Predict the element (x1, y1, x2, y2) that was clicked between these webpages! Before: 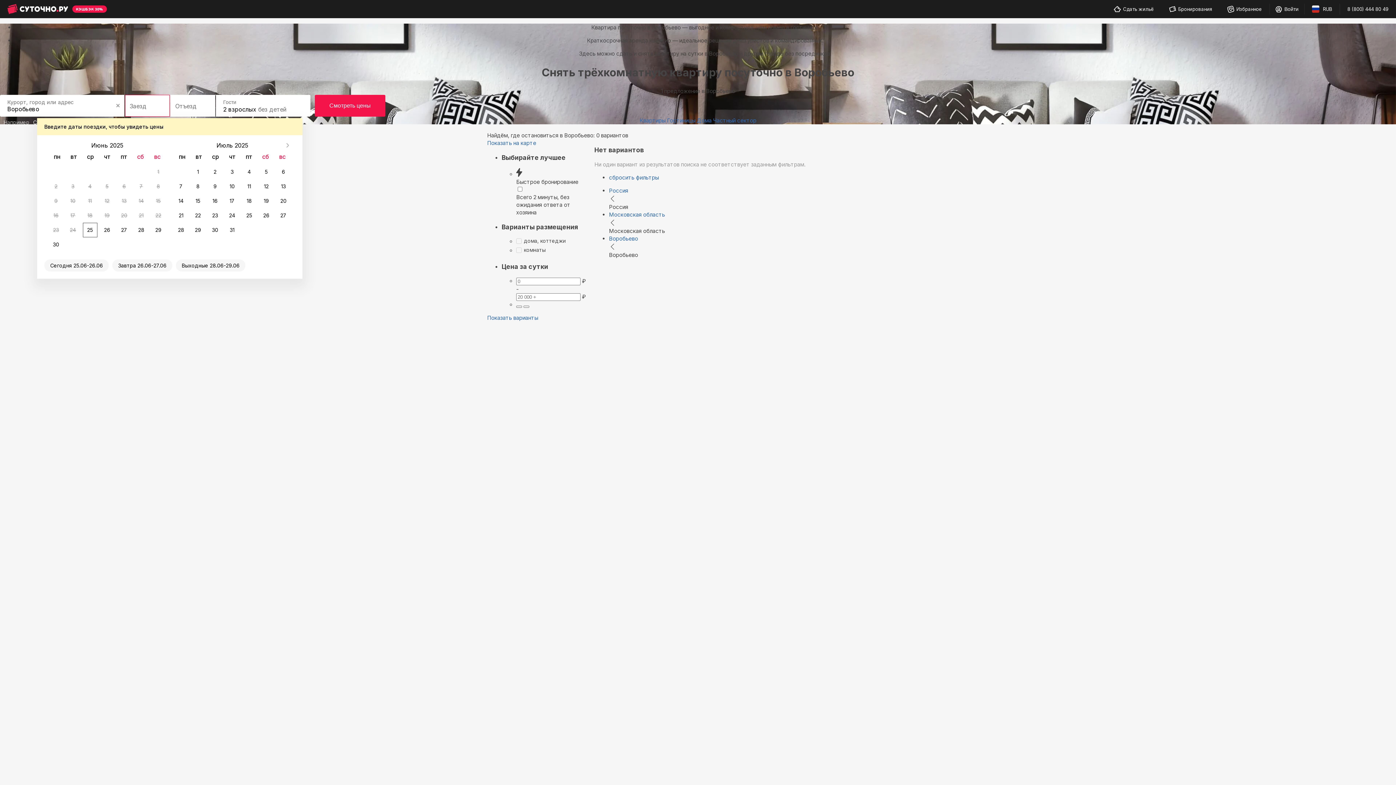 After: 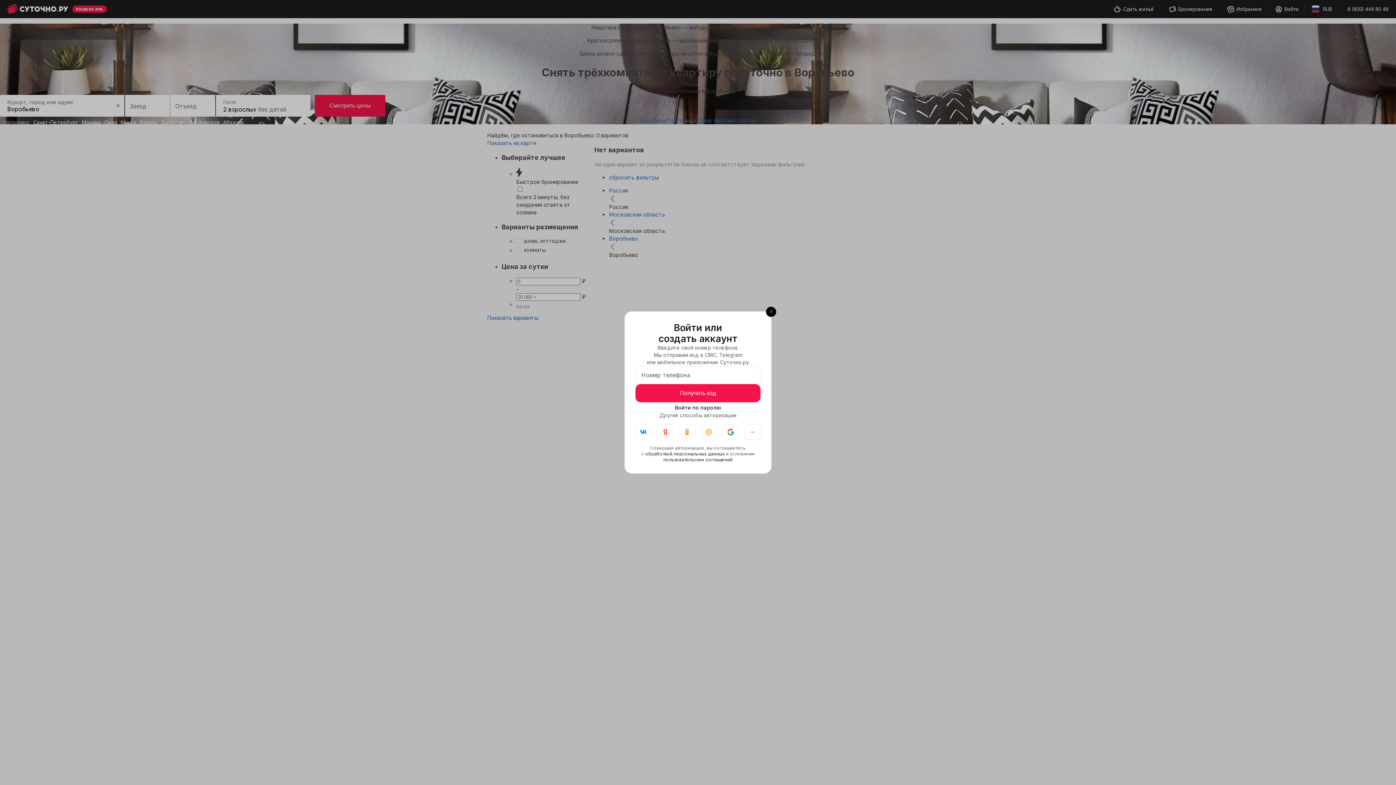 Action: bbox: (1164, 0, 1217, 17) label: Бронирования